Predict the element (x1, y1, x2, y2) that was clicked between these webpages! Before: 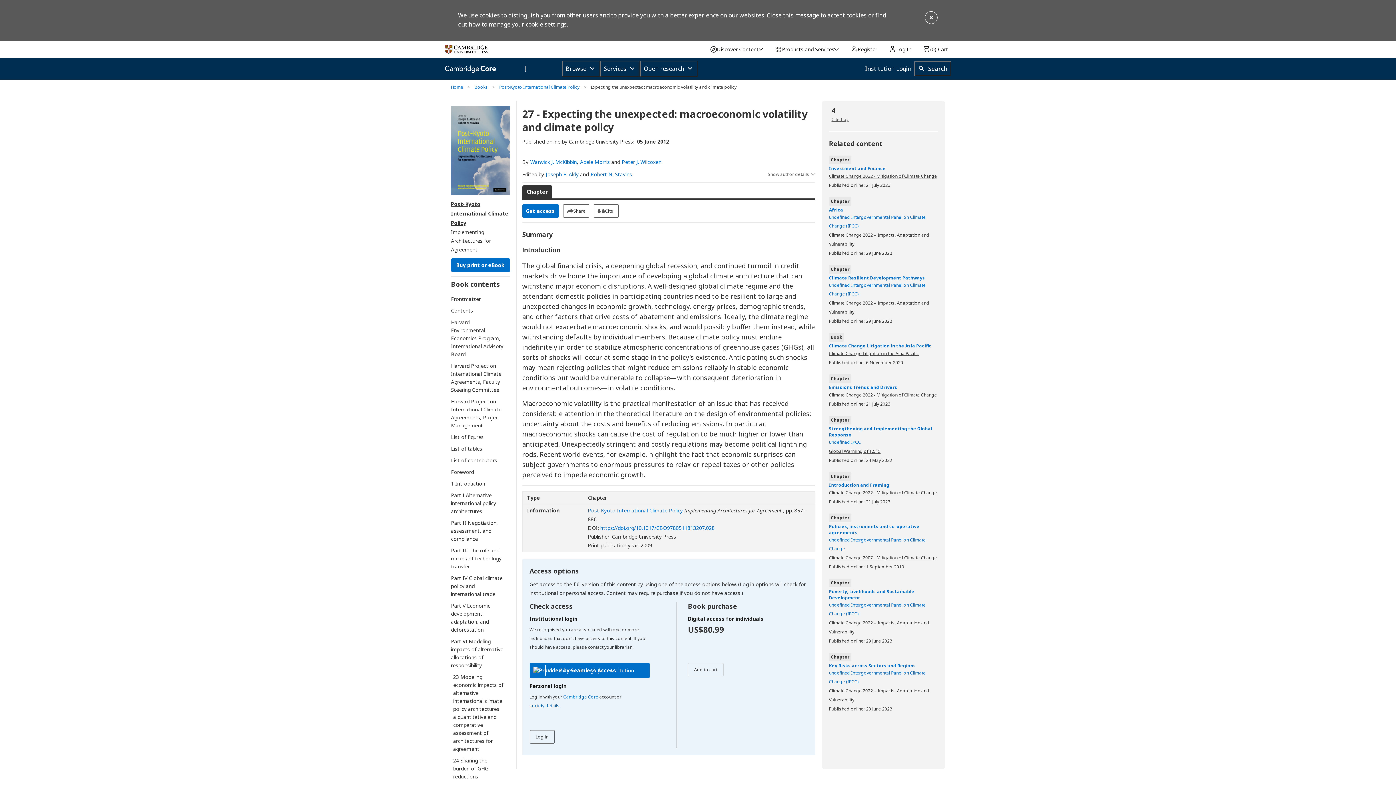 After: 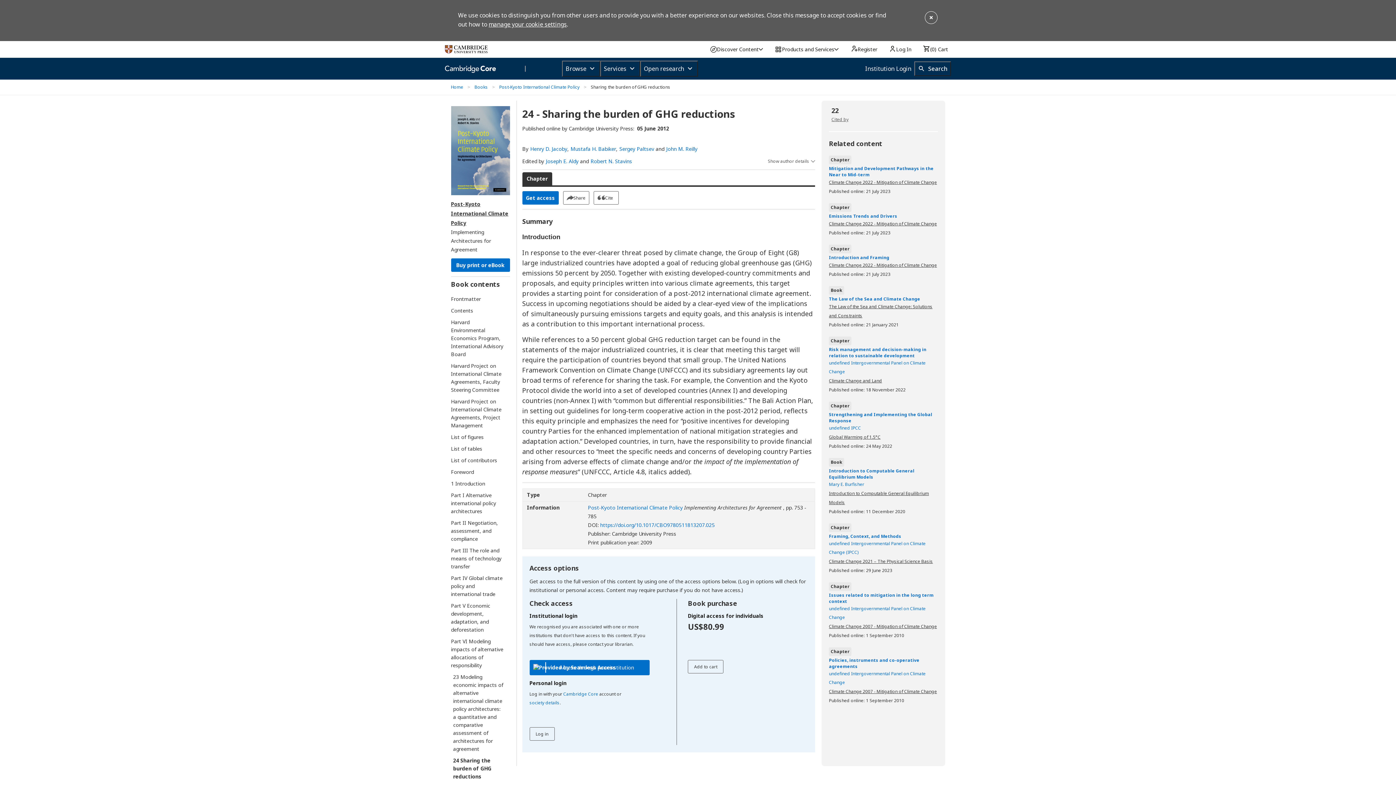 Action: bbox: (453, 756, 503, 780) label: 24 Sharing the burden of GHG reductions